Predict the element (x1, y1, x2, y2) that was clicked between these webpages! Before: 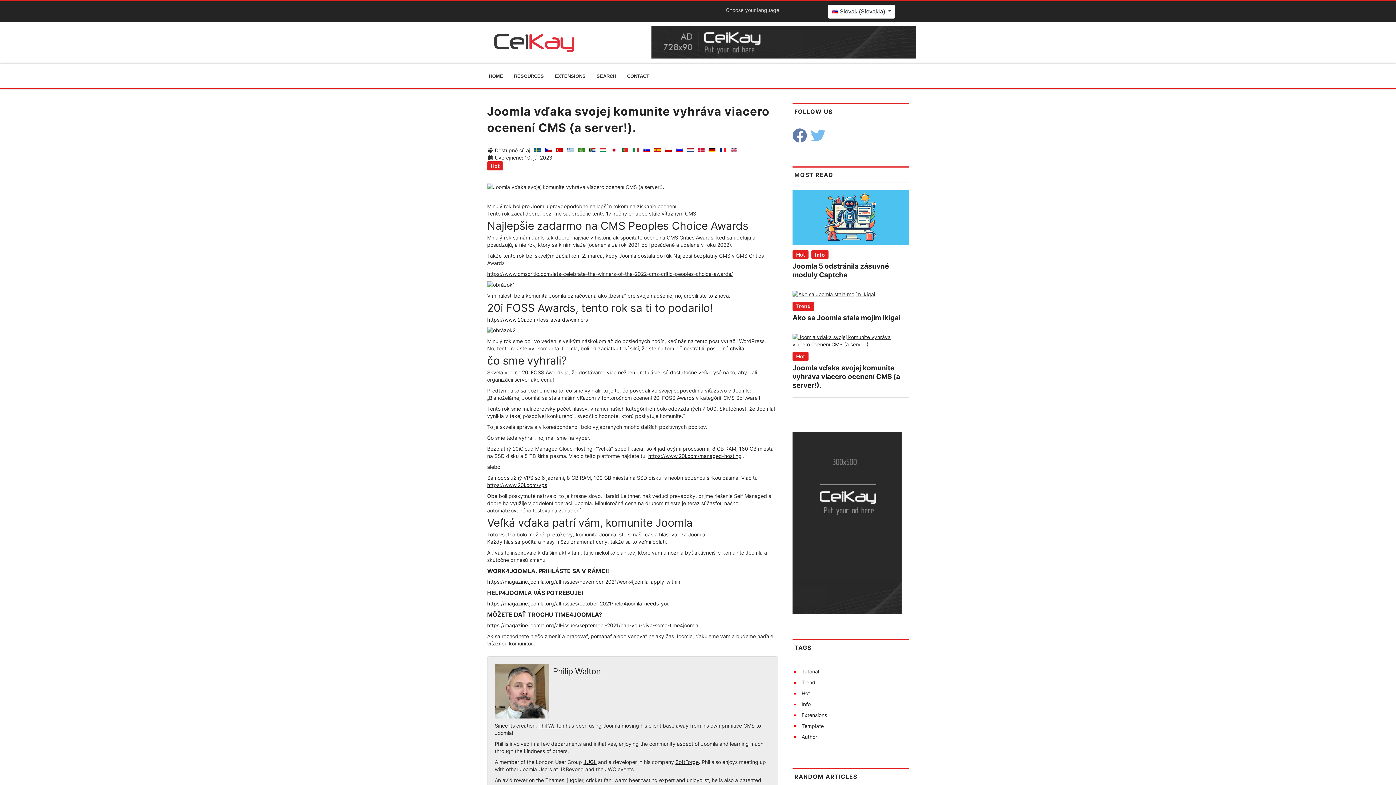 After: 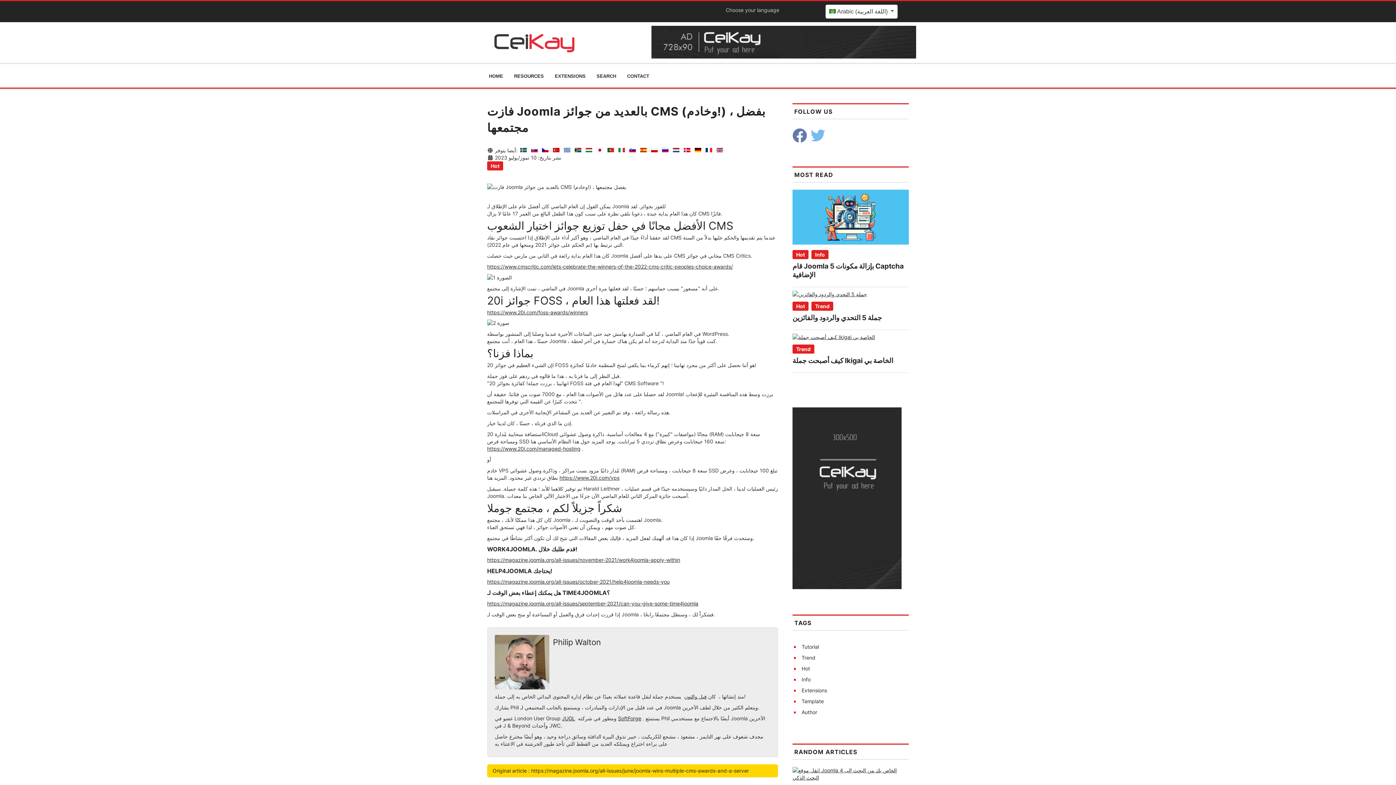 Action: bbox: (578, 147, 584, 153)